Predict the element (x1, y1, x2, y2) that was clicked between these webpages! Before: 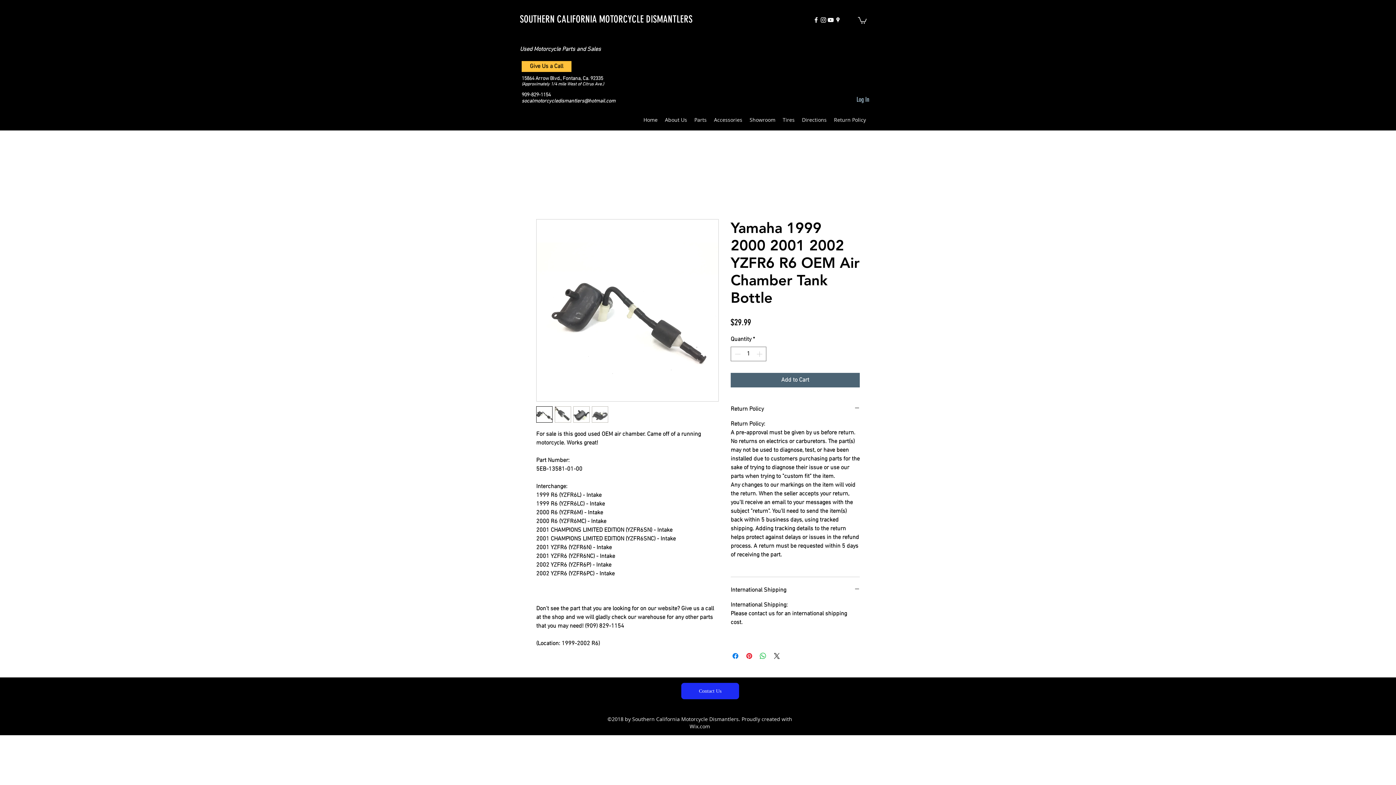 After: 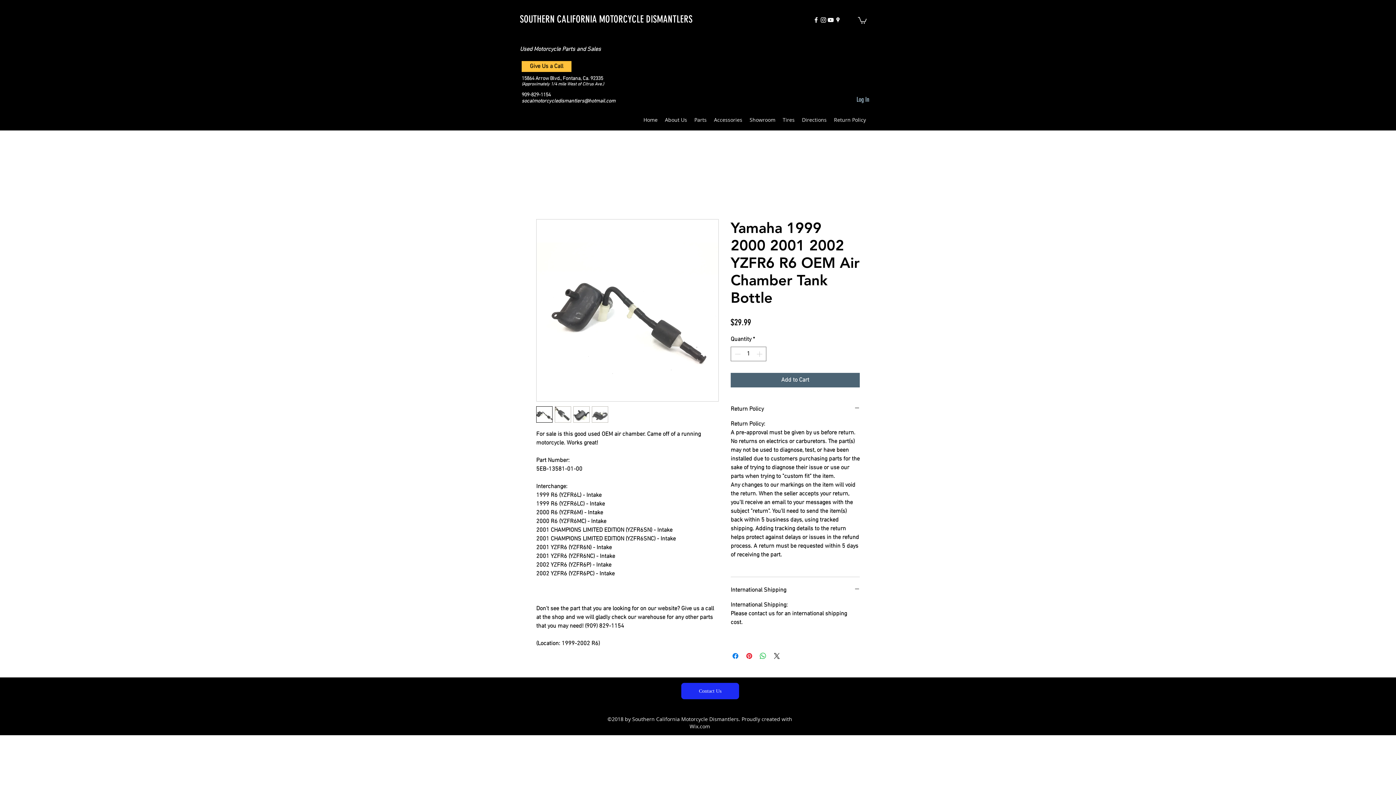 Action: bbox: (858, 16, 866, 23)